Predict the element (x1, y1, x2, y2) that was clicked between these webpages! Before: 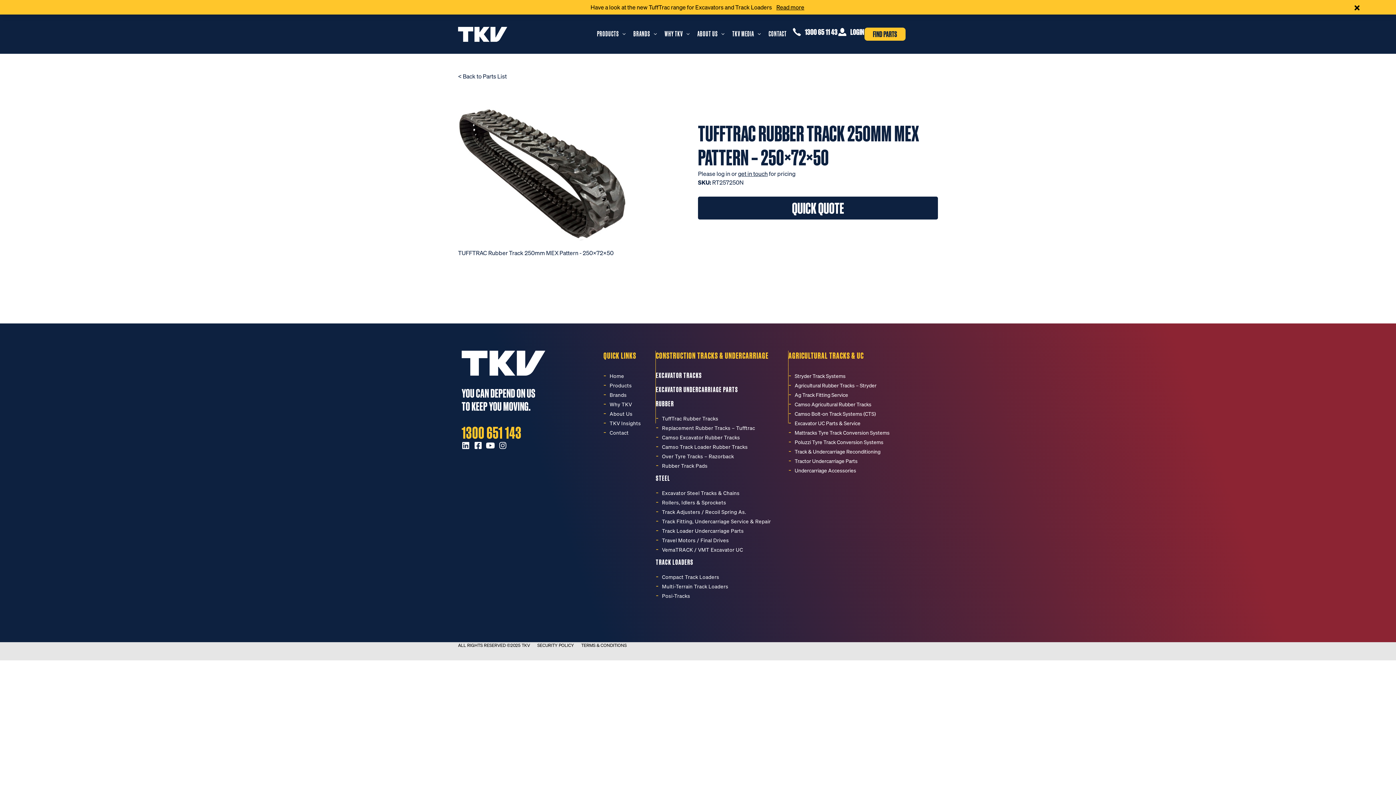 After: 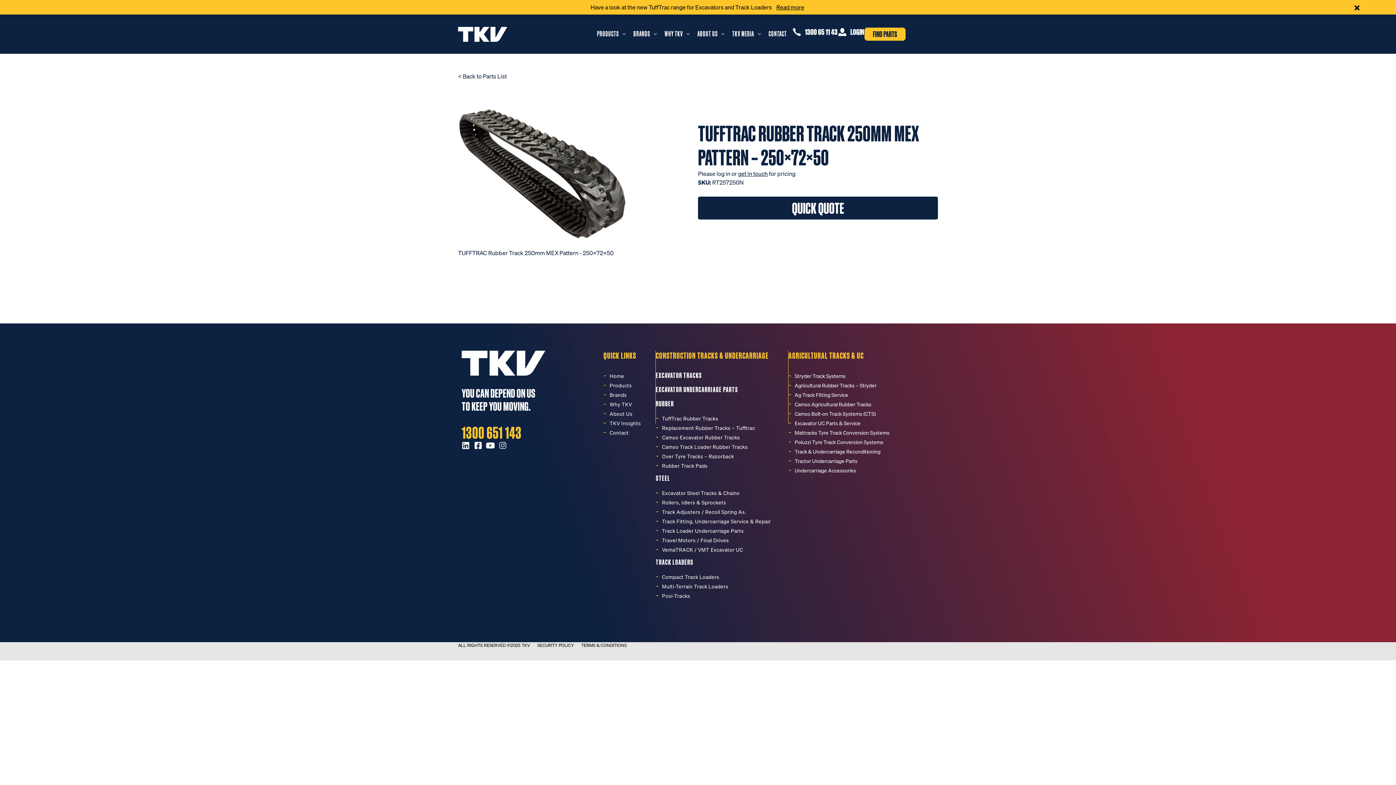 Action: label: Instagram bbox: (498, 441, 506, 449)